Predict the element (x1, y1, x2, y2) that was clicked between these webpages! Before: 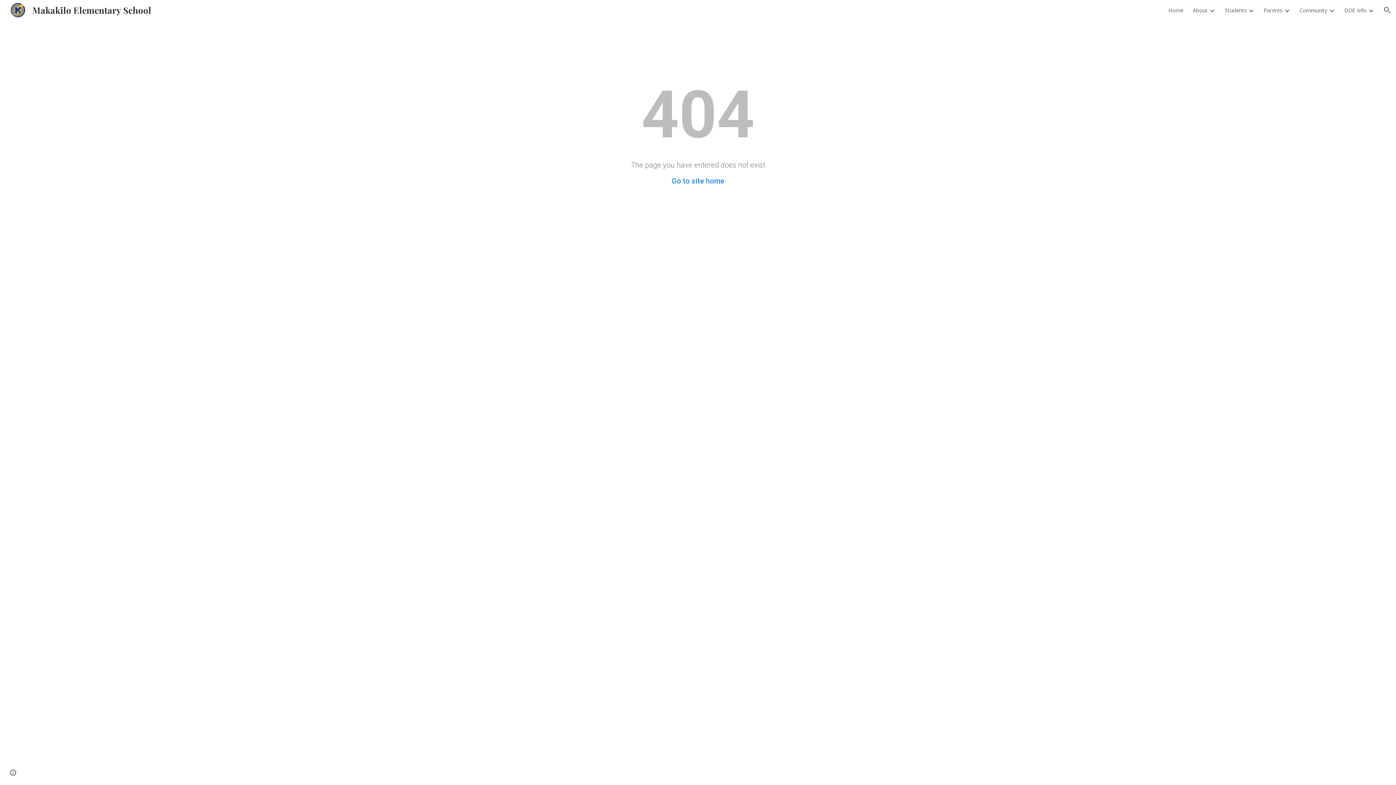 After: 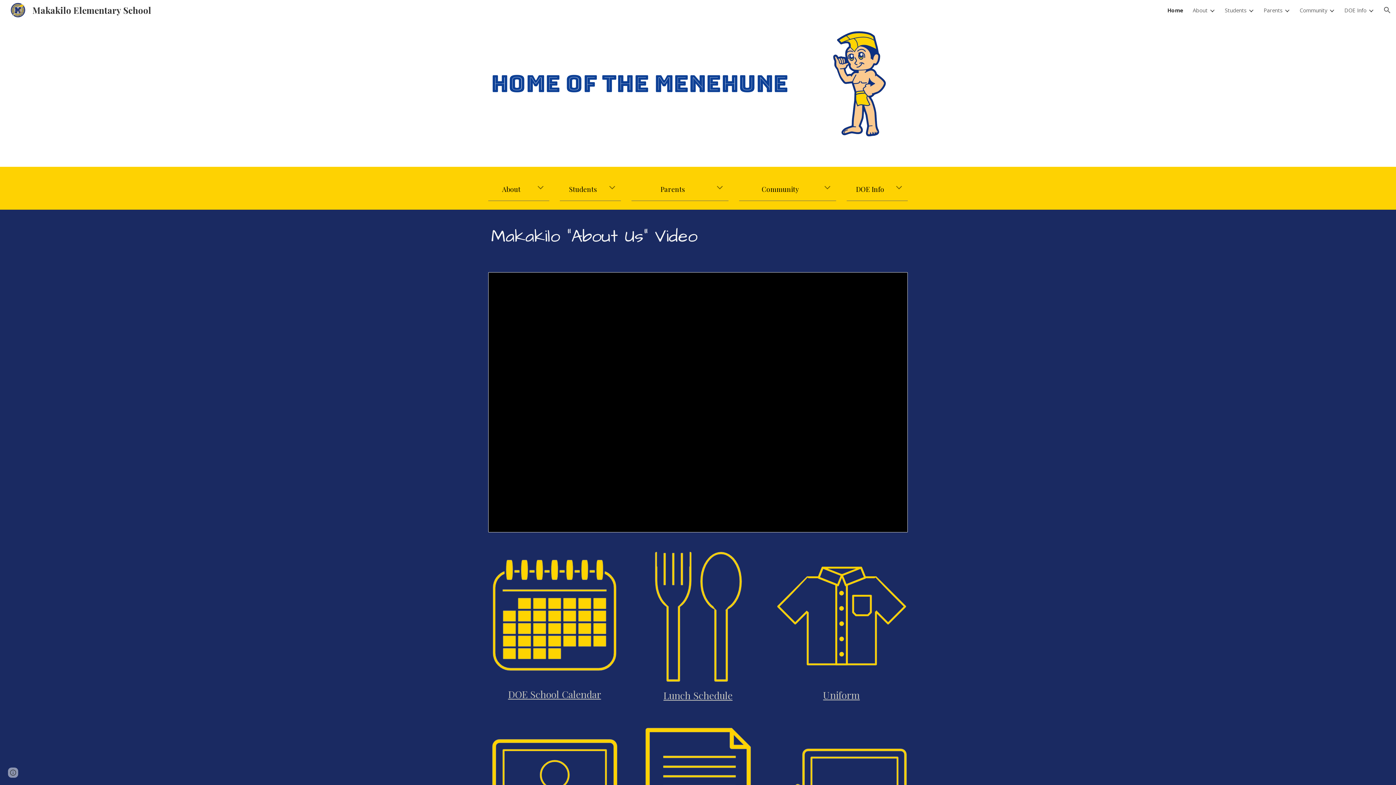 Action: bbox: (5, 2, 155, 14) label: Makakilo Elementary School